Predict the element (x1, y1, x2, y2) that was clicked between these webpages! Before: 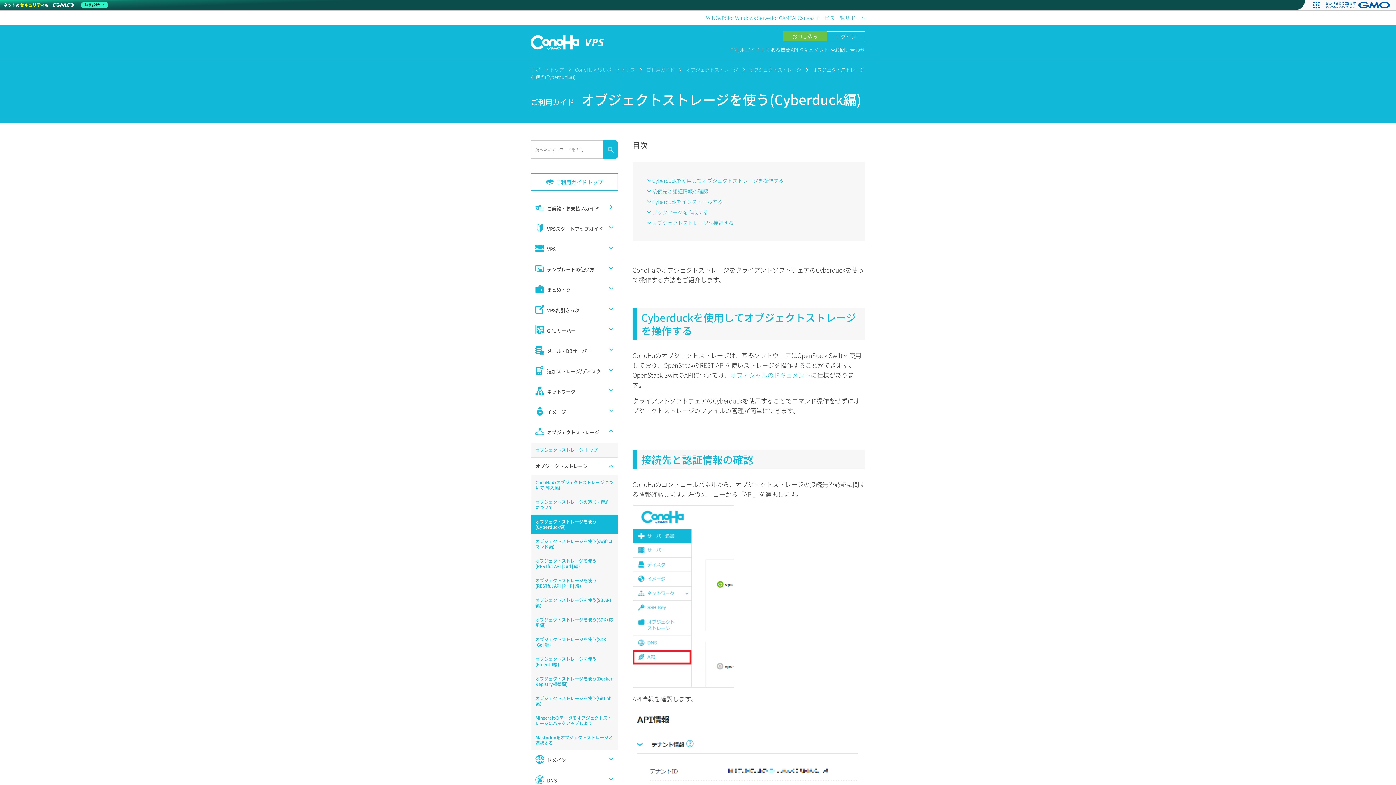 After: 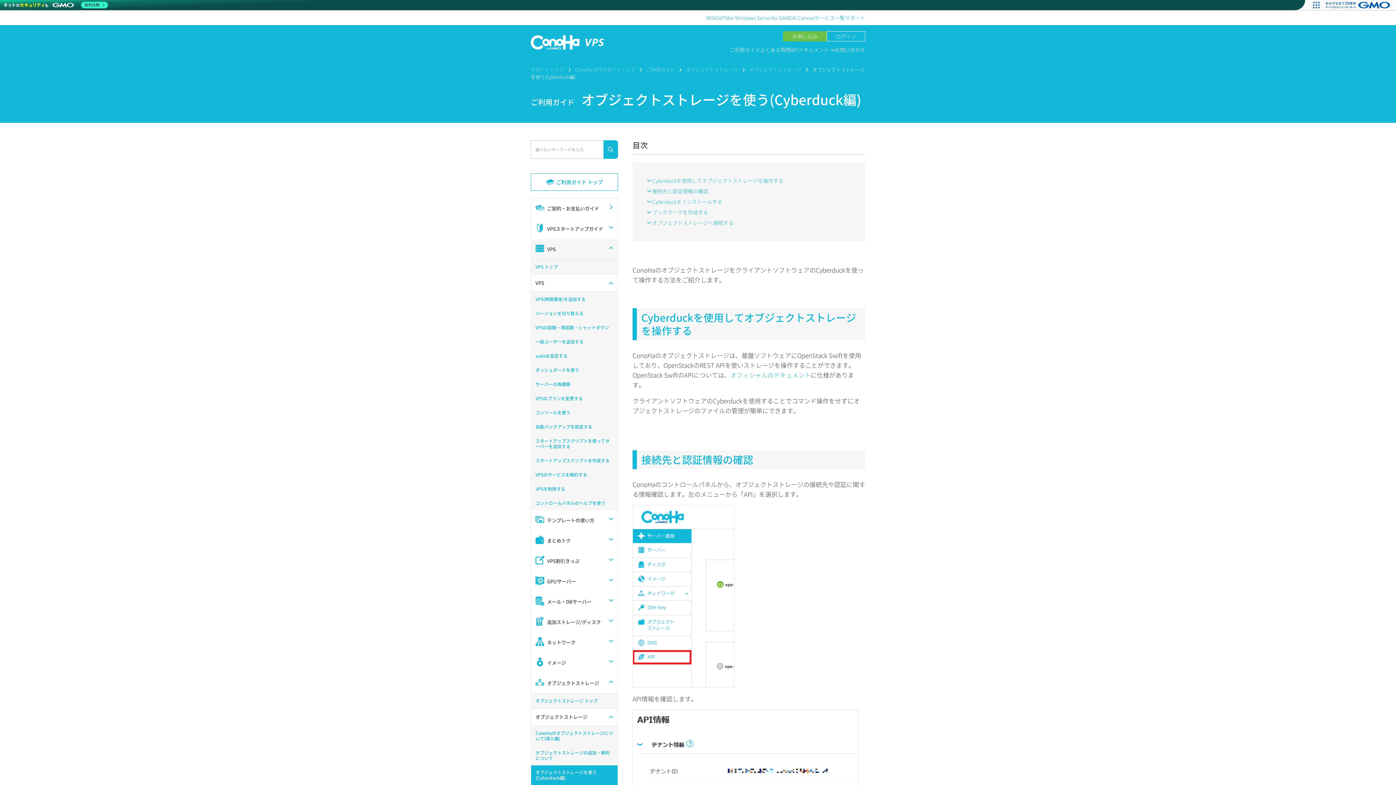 Action: bbox: (531, 239, 617, 259) label: VPS